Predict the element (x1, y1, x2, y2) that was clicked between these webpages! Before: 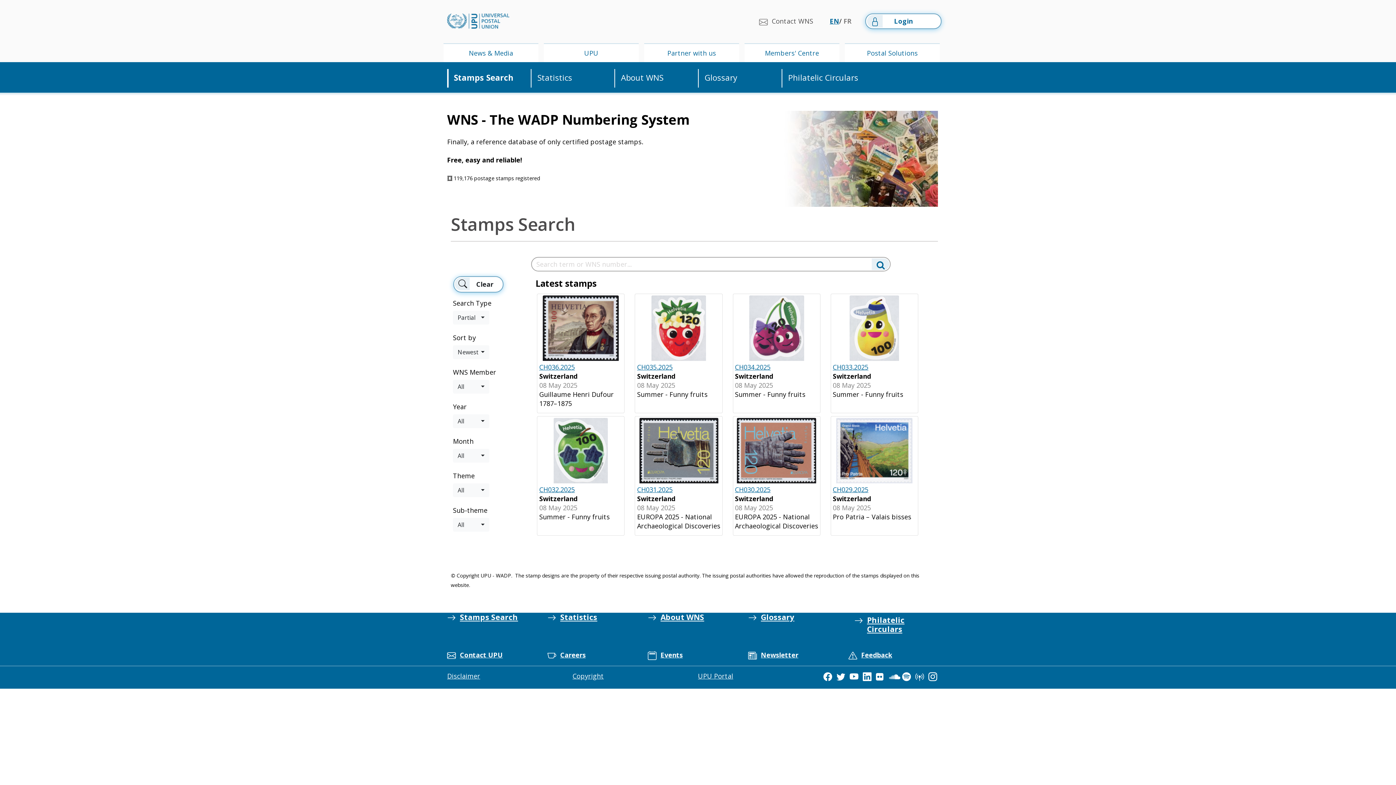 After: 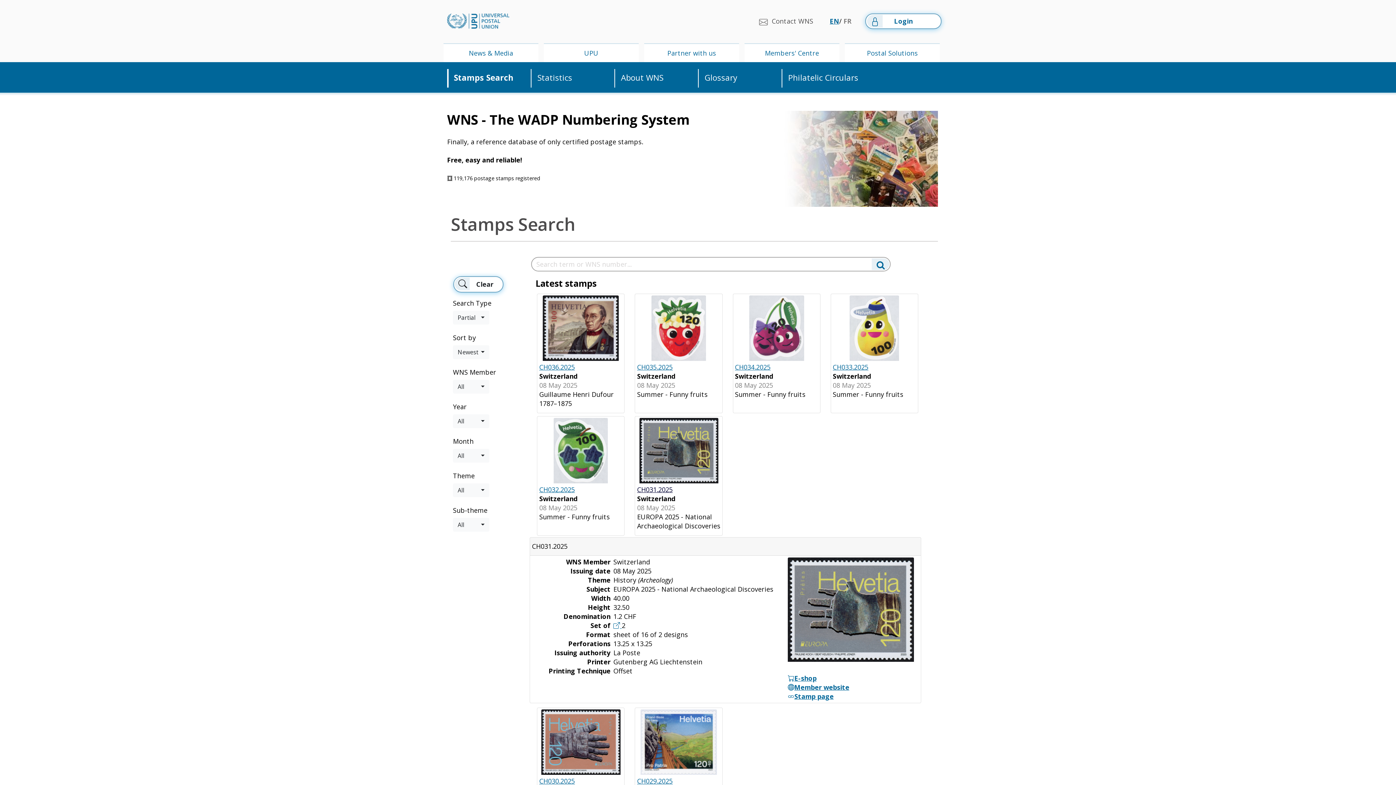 Action: bbox: (637, 485, 672, 494) label: CH031.2025